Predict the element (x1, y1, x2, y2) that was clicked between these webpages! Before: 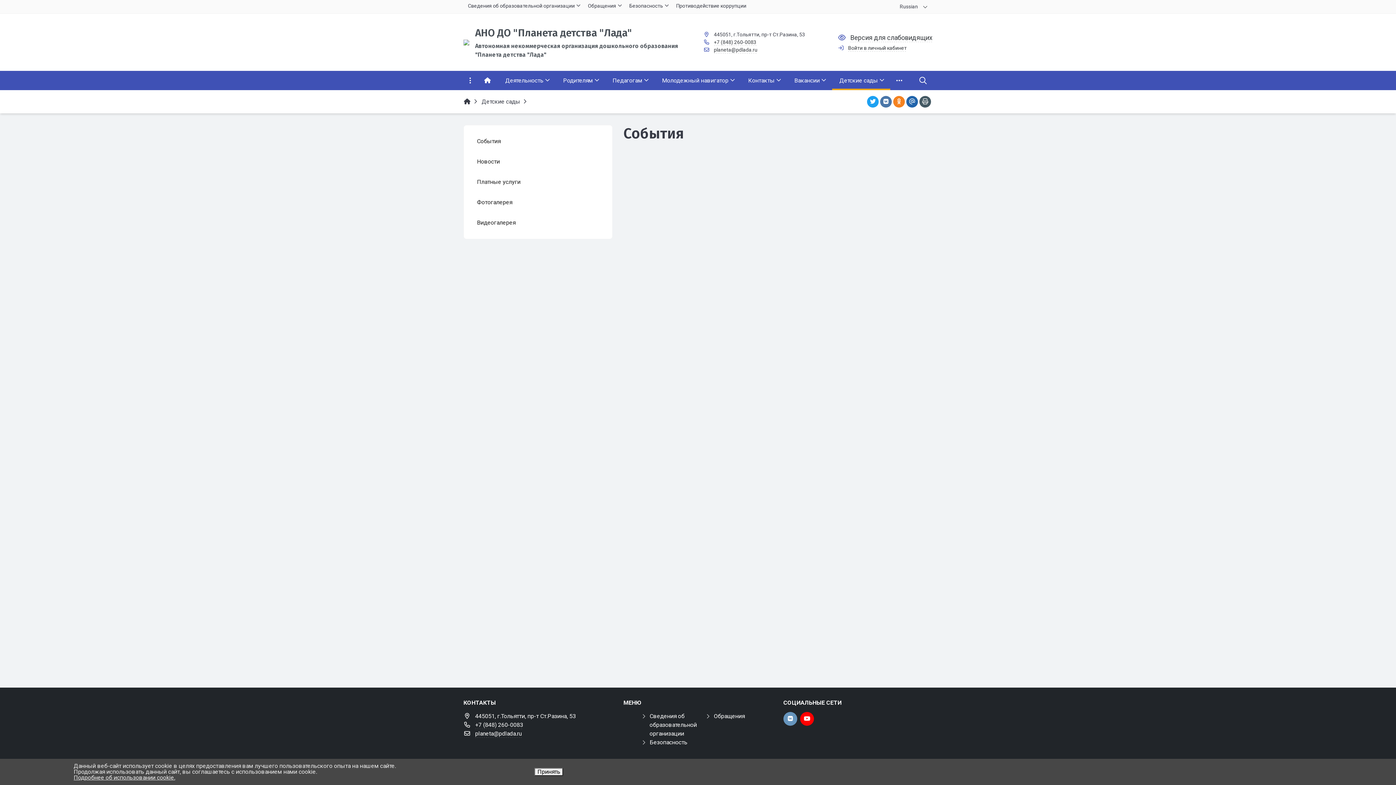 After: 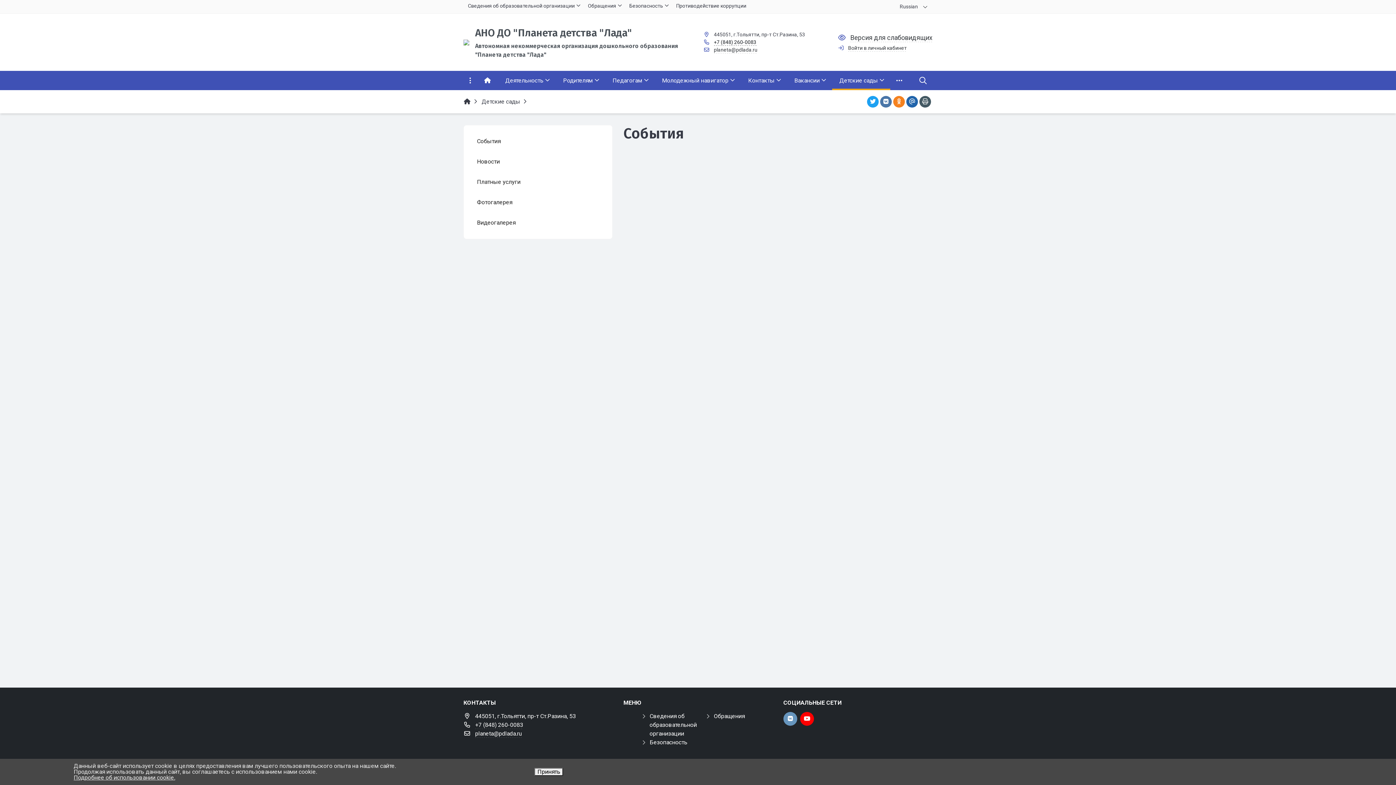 Action: label: +7 (848) 260-0083 bbox: (714, 39, 756, 45)